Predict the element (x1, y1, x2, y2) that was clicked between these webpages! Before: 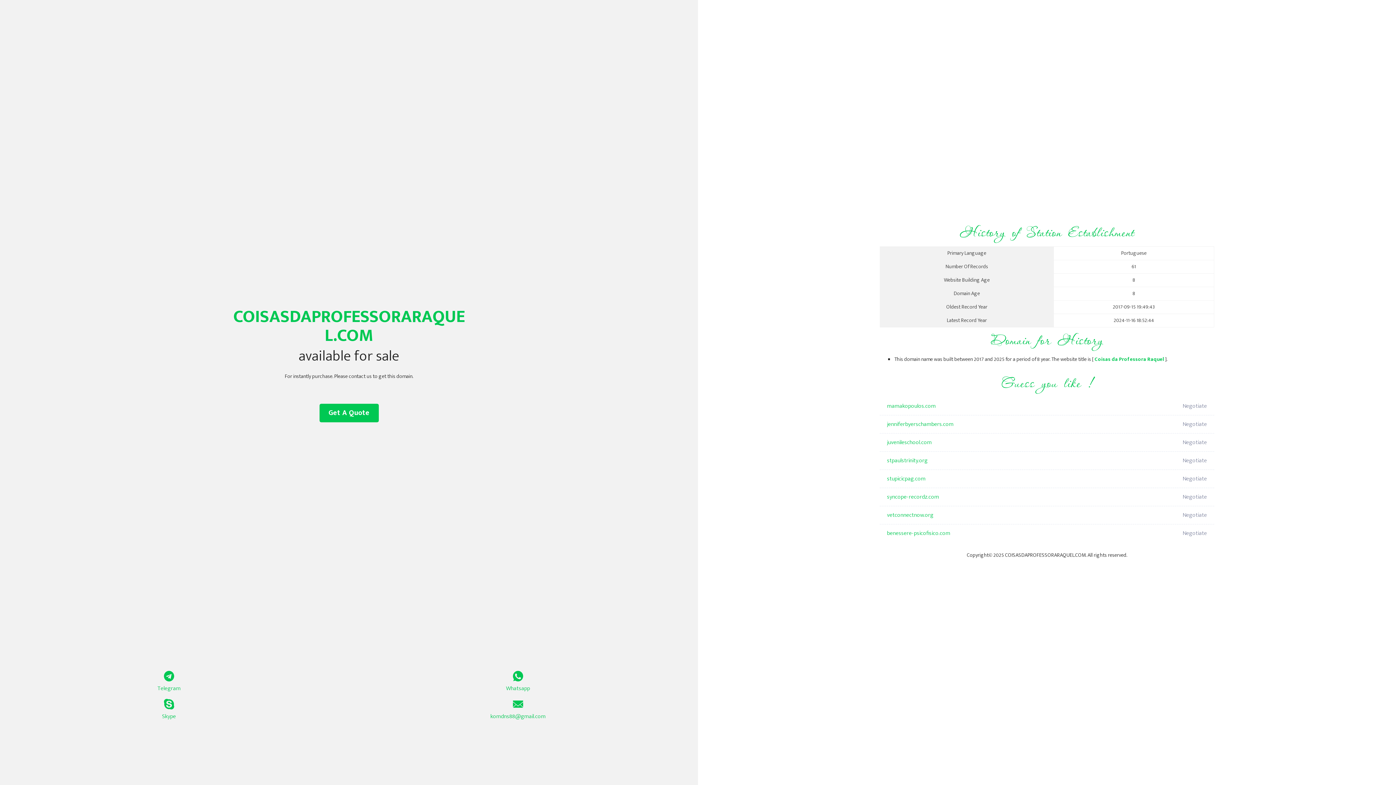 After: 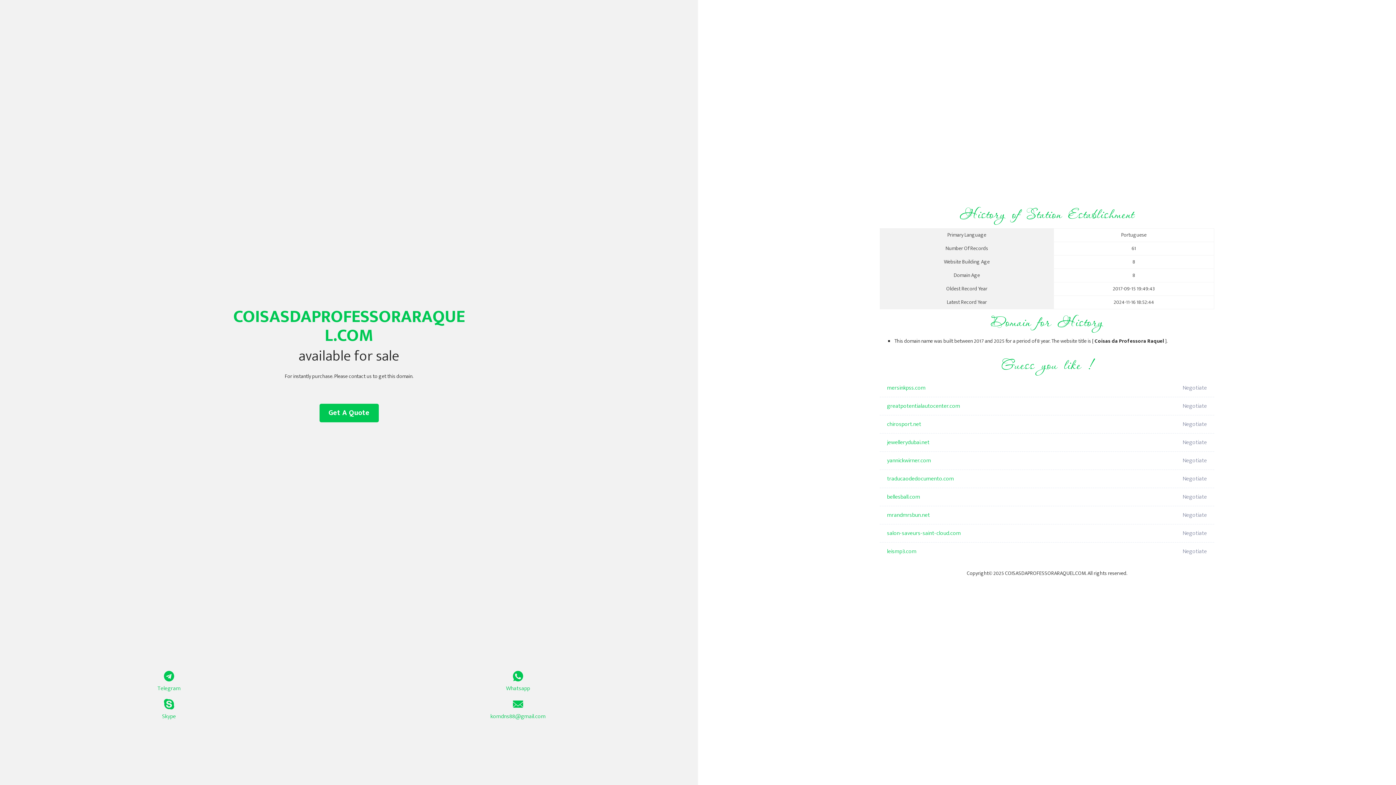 Action: bbox: (1094, 355, 1164, 364) label: Coisas da Professora Raquel